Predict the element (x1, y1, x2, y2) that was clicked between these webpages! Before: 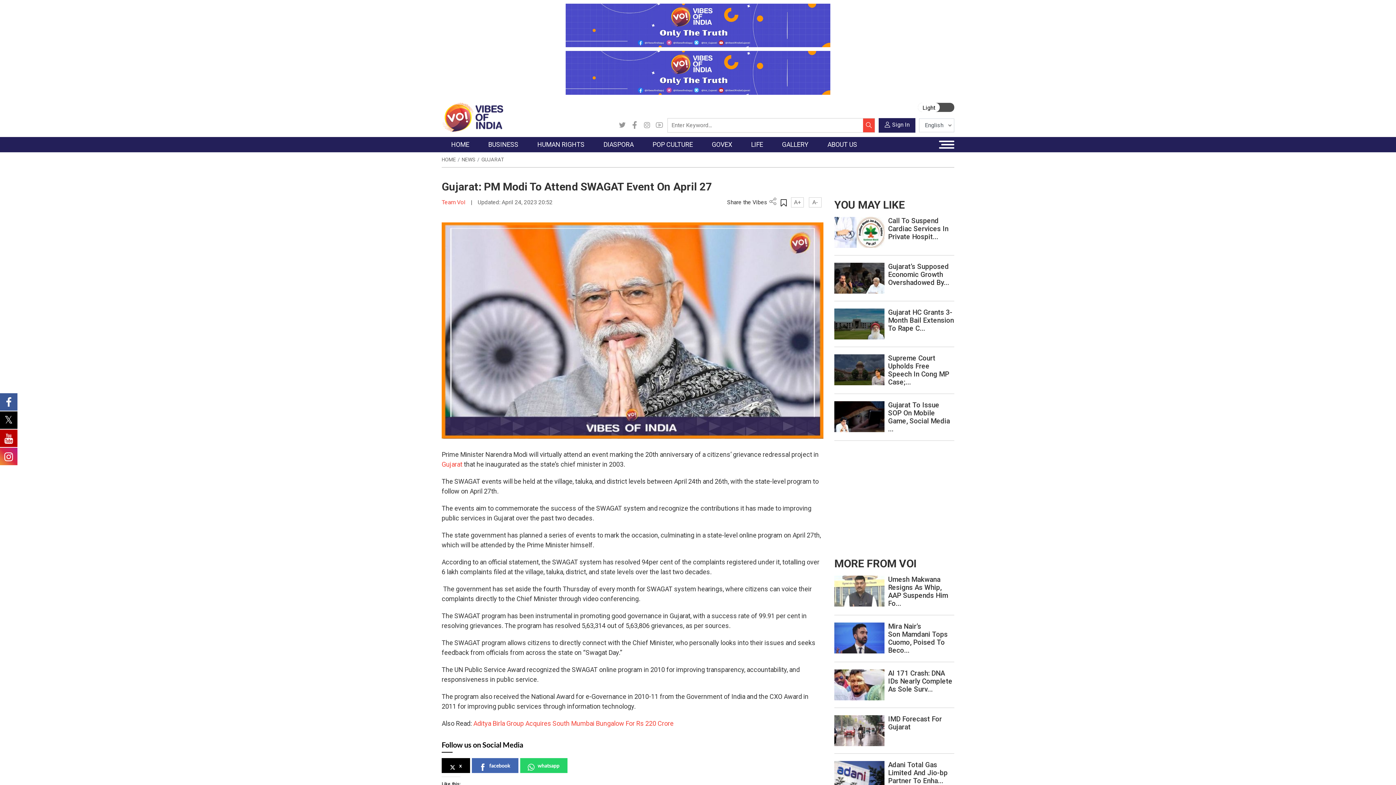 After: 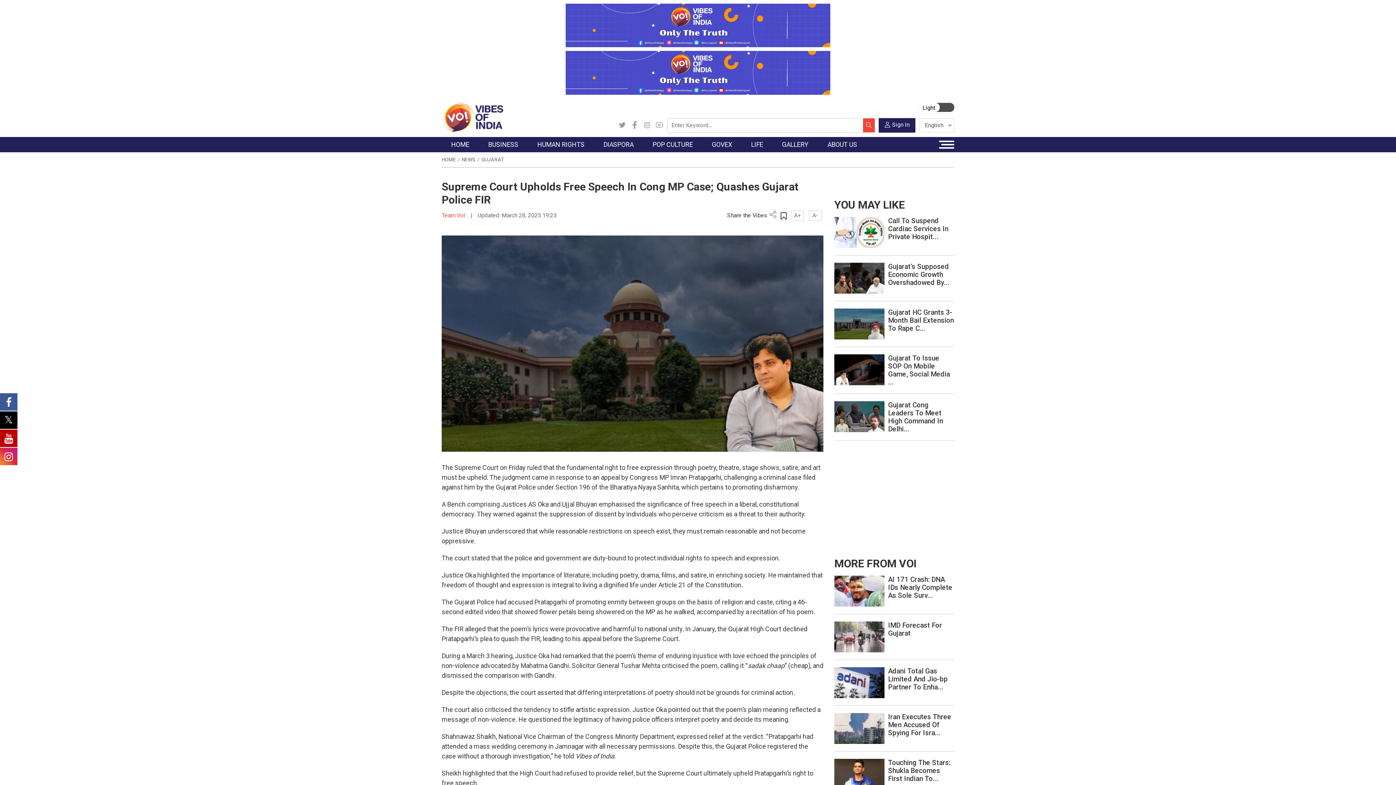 Action: bbox: (834, 366, 884, 372)